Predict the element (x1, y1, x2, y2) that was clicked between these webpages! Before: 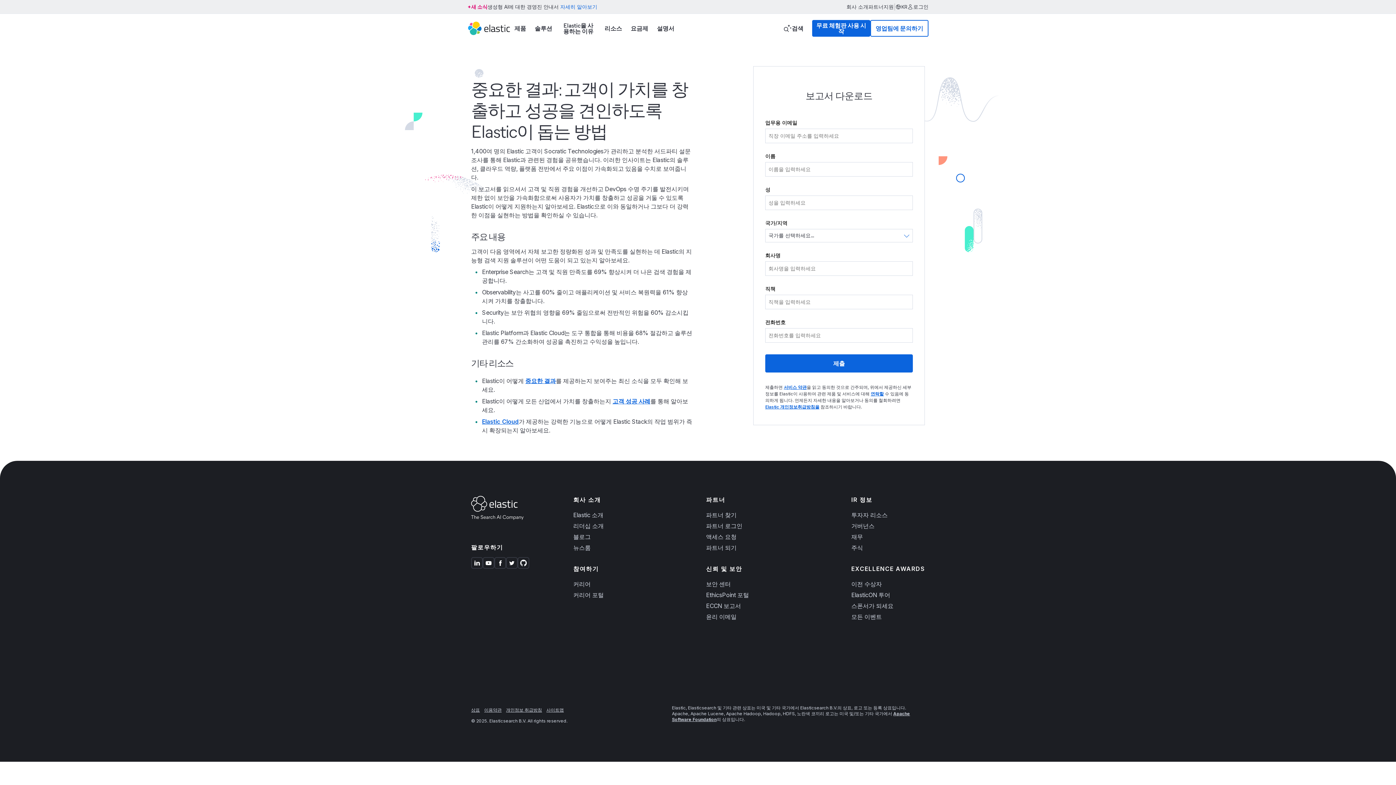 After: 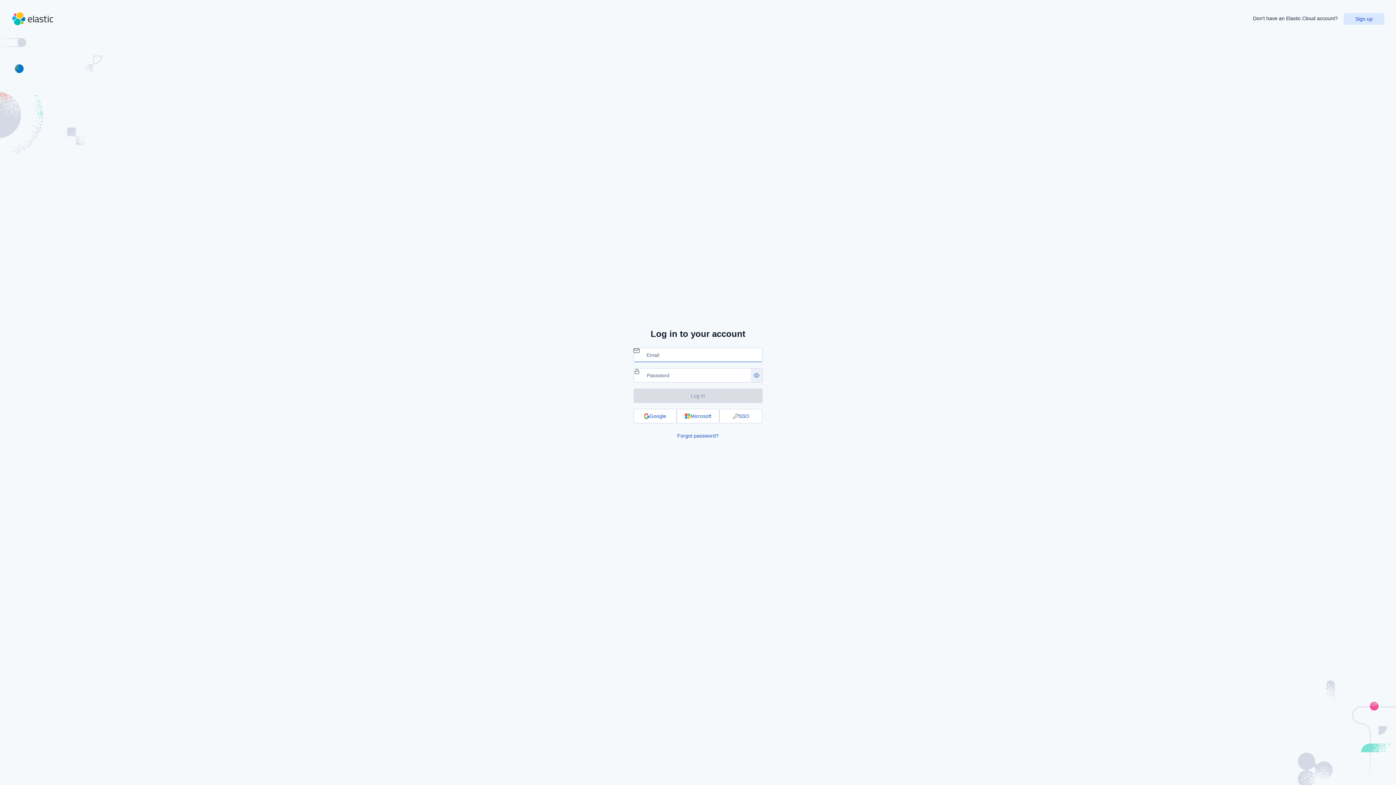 Action: bbox: (907, 4, 928, 9) label: 로그인